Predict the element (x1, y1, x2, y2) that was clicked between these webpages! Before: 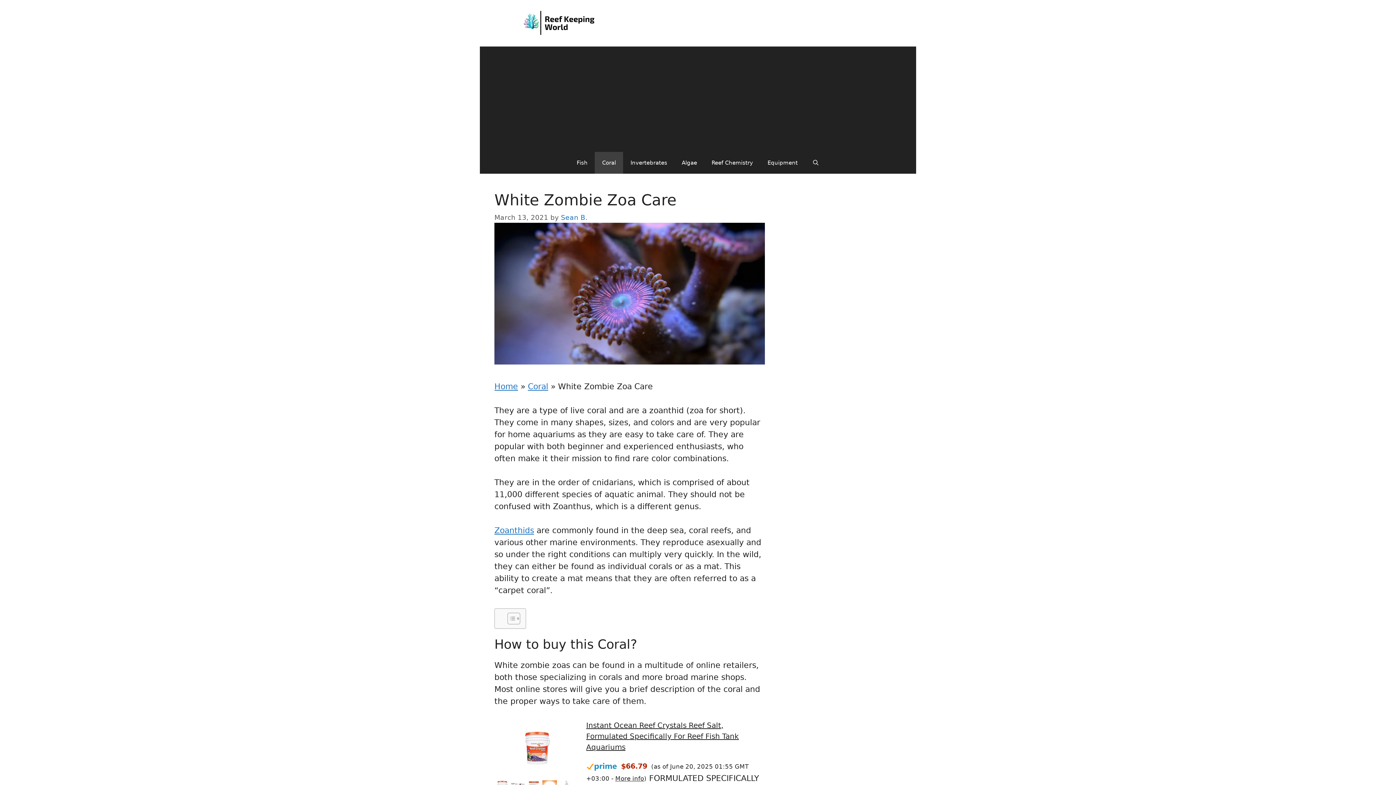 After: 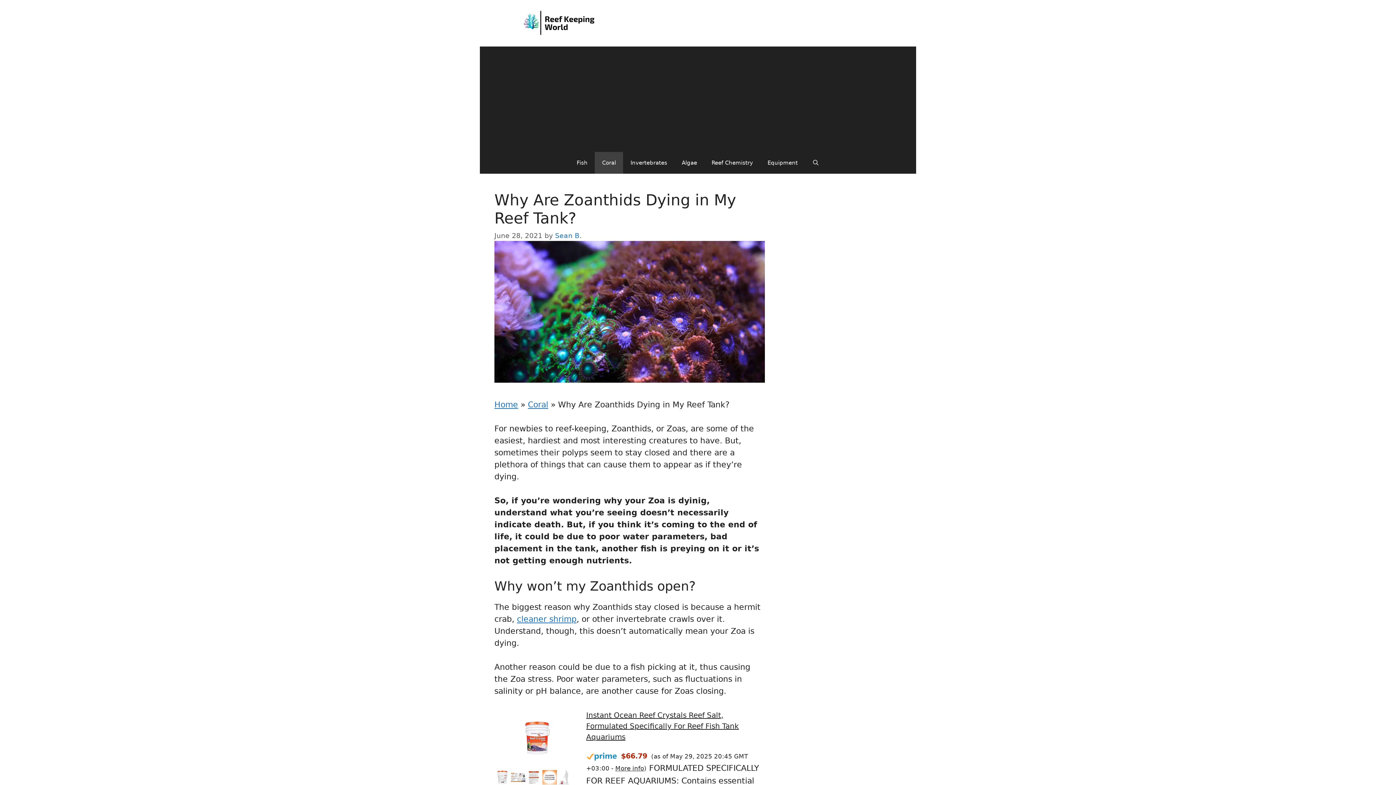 Action: label: Zoanthids bbox: (494, 526, 534, 535)